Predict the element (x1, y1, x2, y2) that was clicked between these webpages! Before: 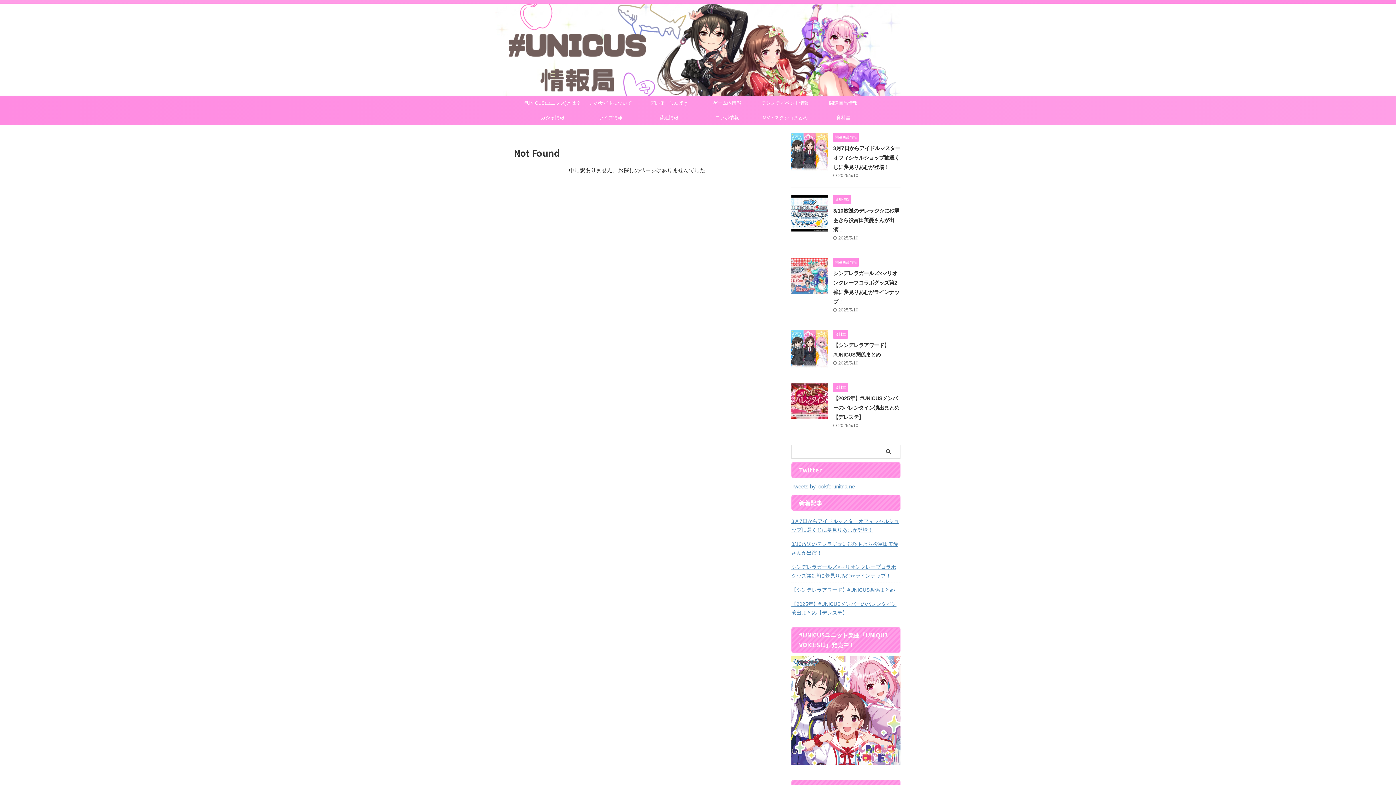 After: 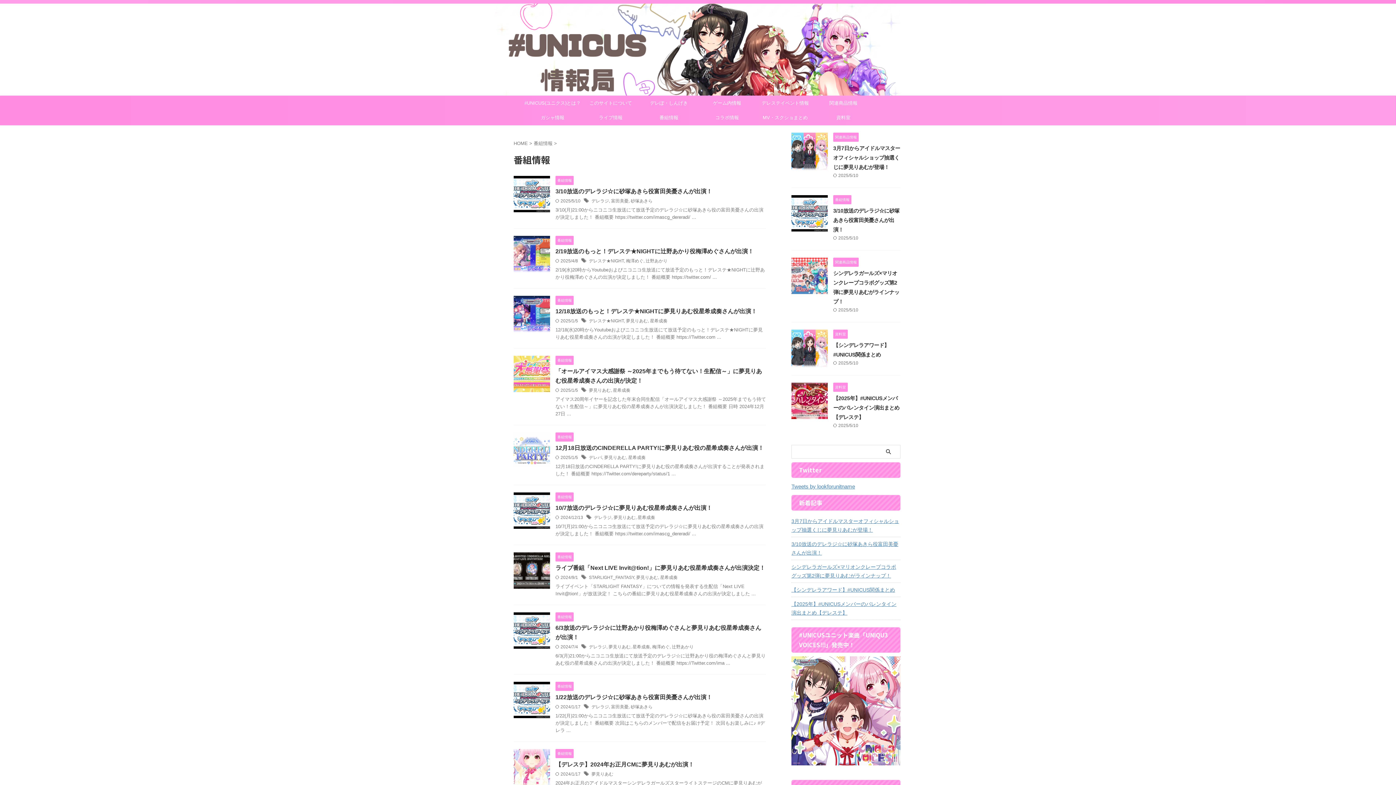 Action: label: 番組情報 bbox: (640, 110, 698, 125)